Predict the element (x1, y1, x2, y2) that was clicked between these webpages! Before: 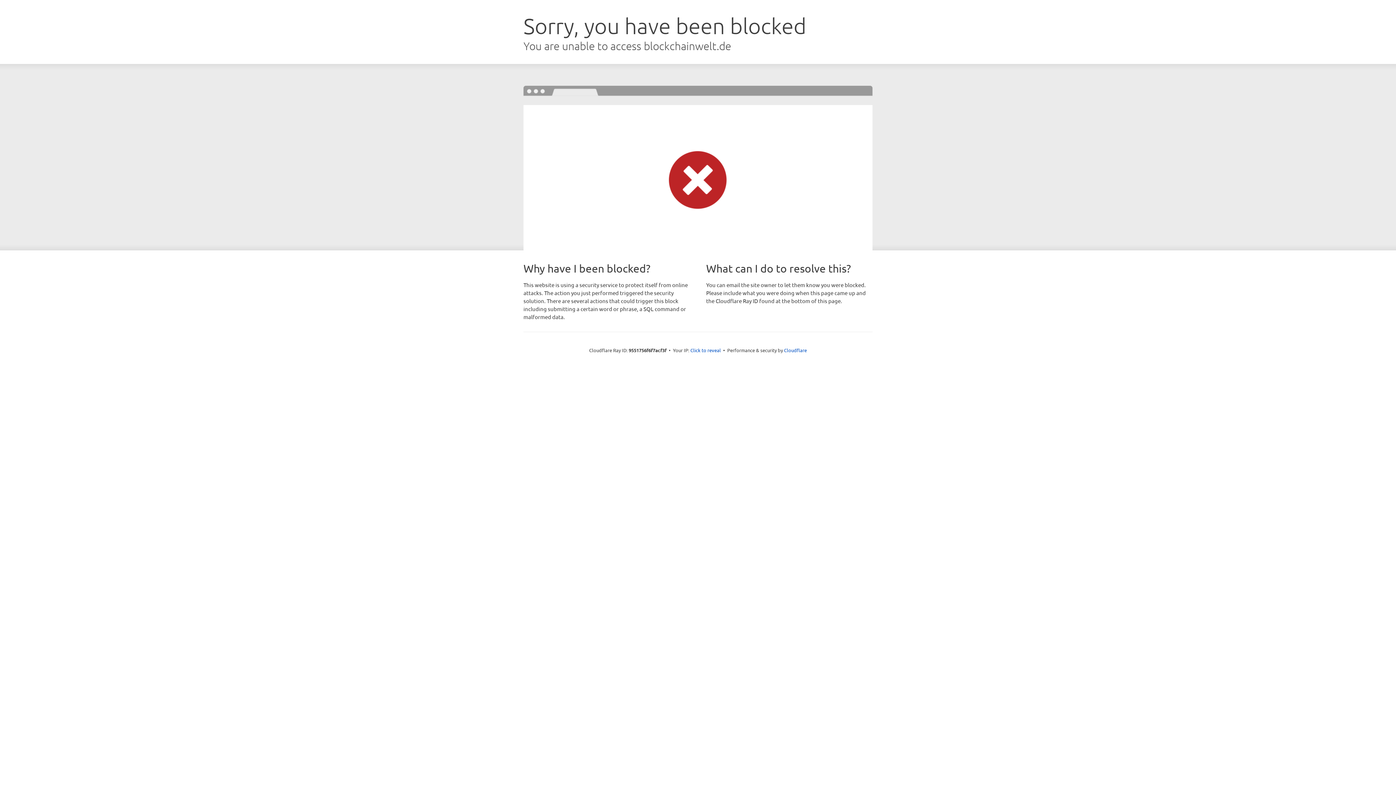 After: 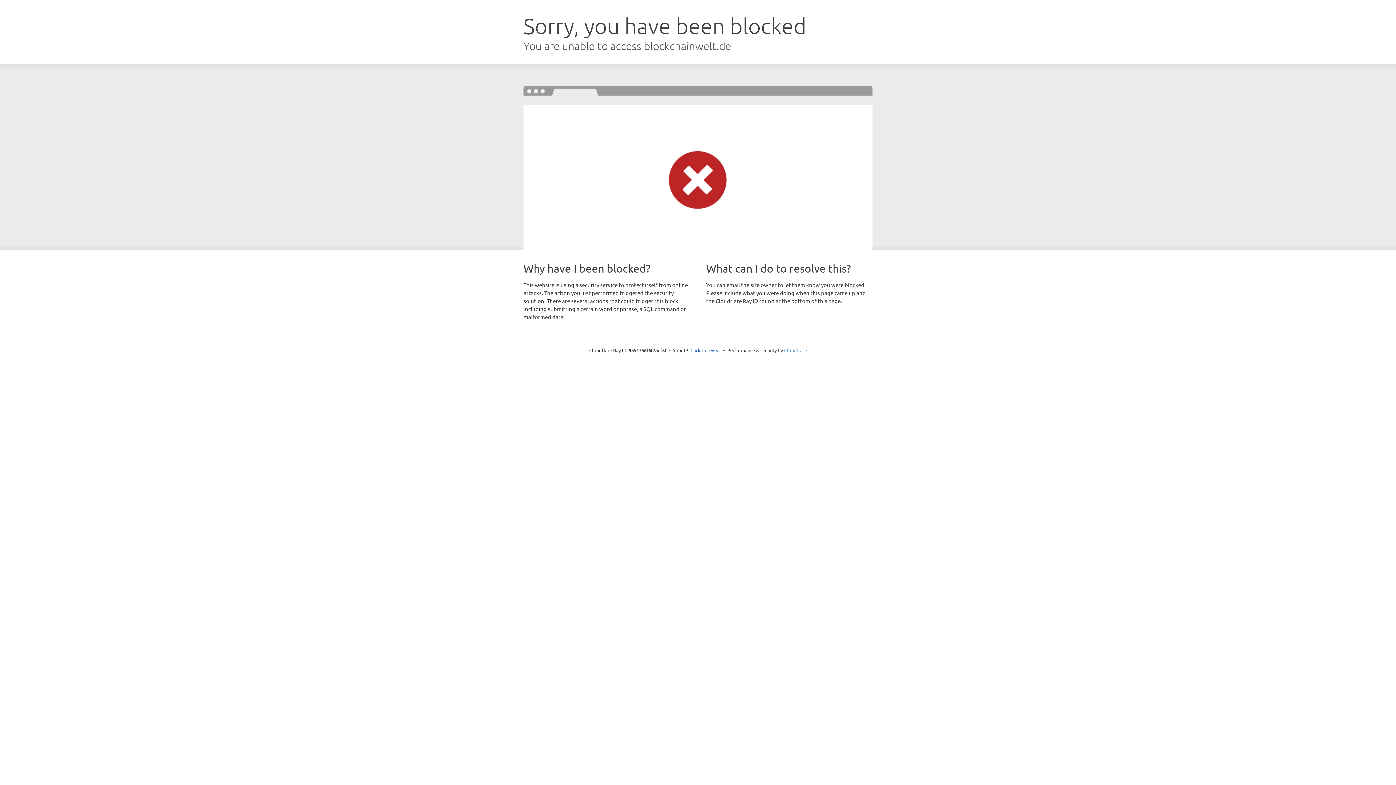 Action: bbox: (784, 347, 807, 353) label: Cloudflare